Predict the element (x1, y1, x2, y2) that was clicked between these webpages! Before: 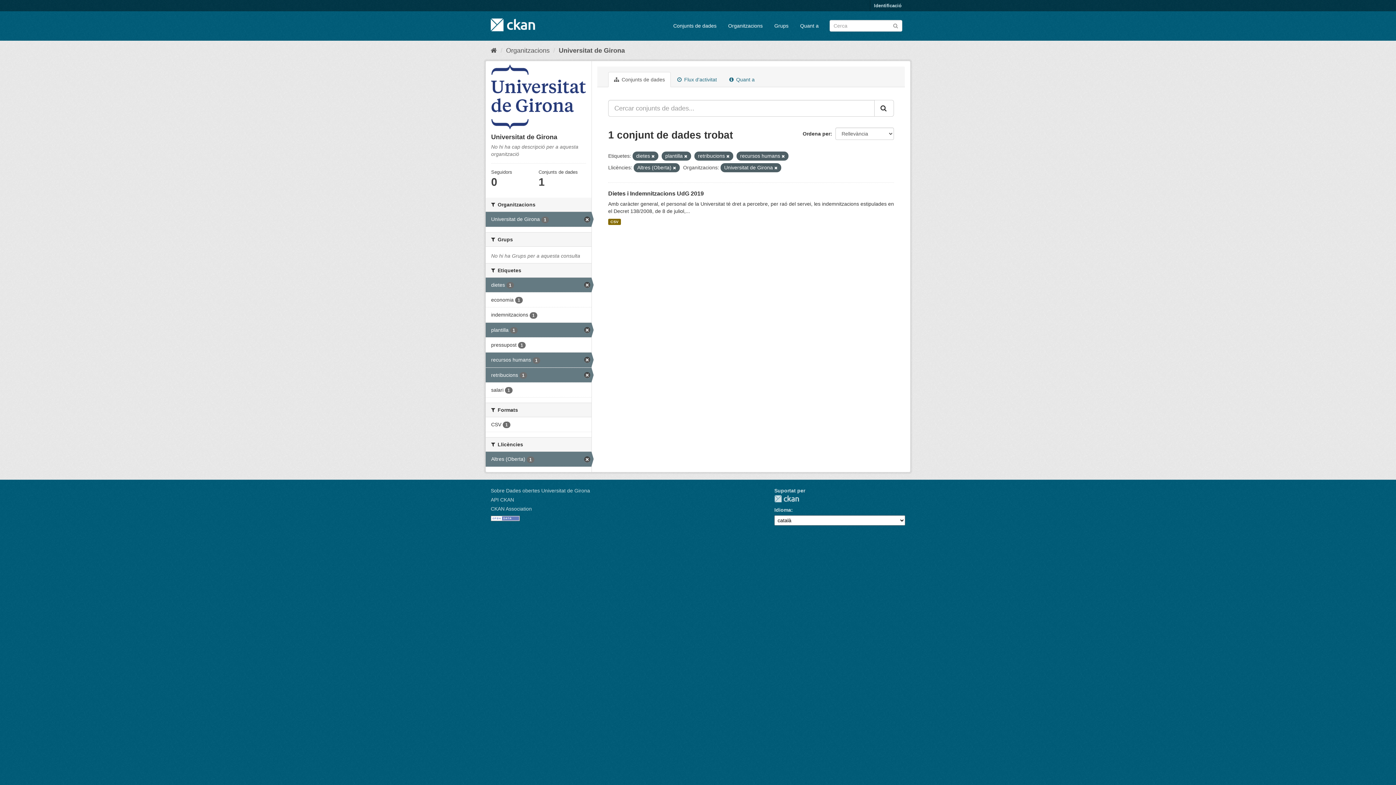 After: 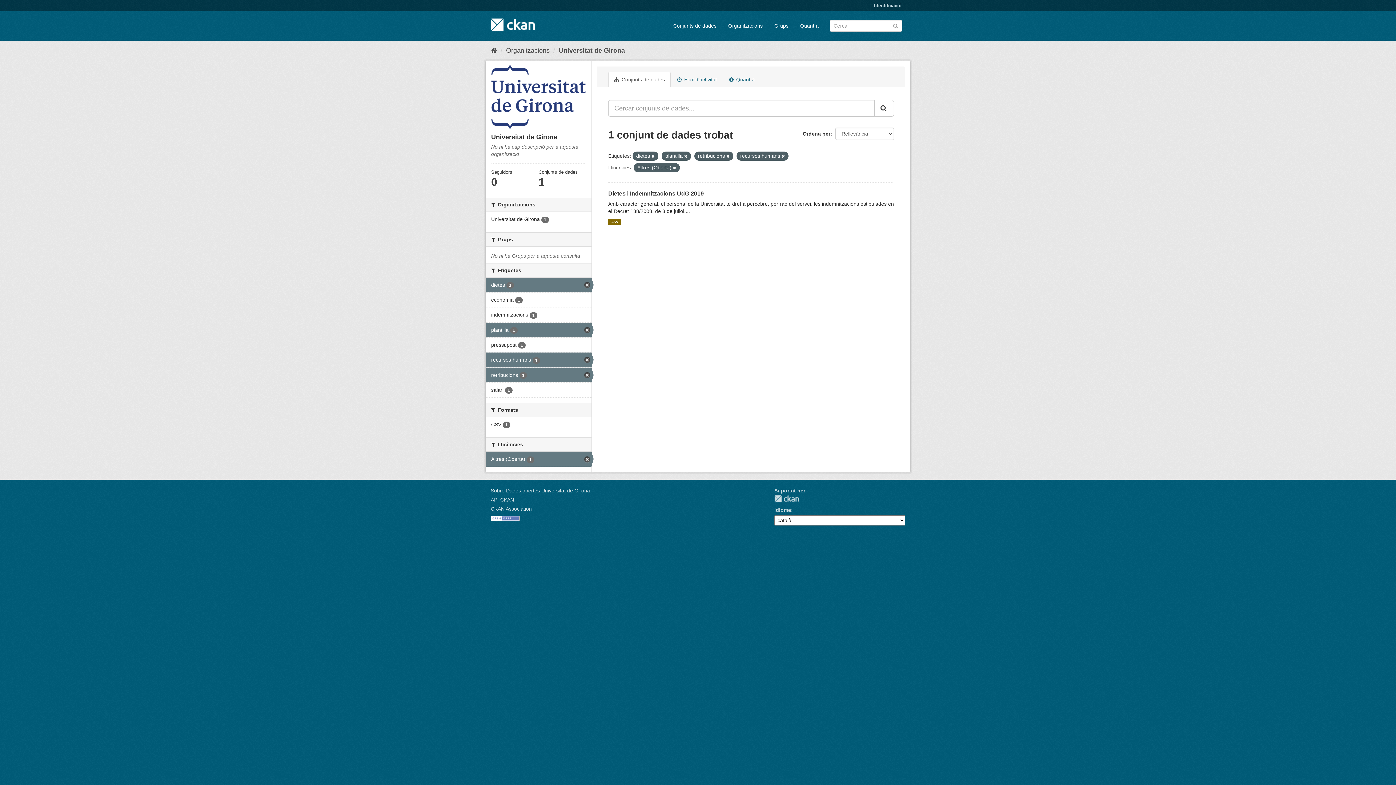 Action: bbox: (774, 165, 777, 170)